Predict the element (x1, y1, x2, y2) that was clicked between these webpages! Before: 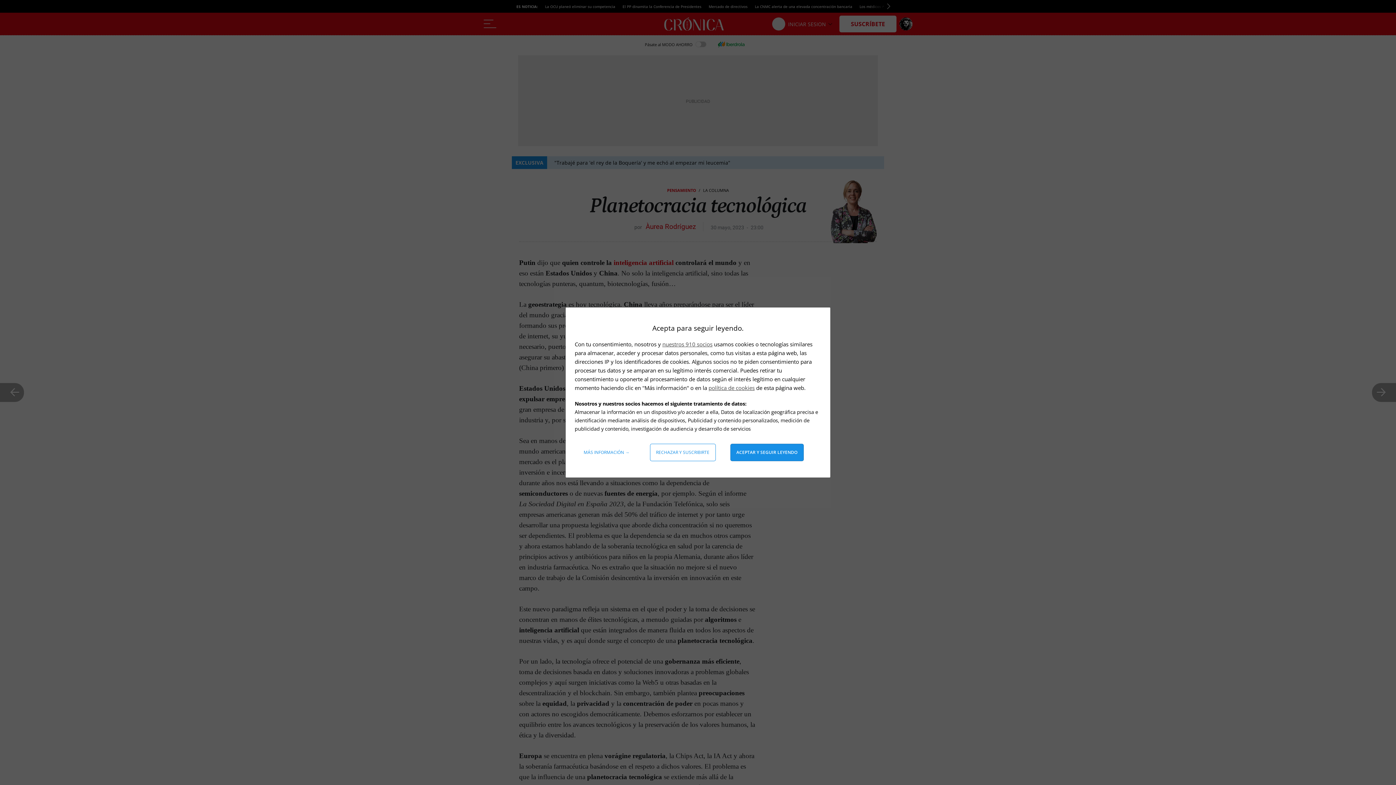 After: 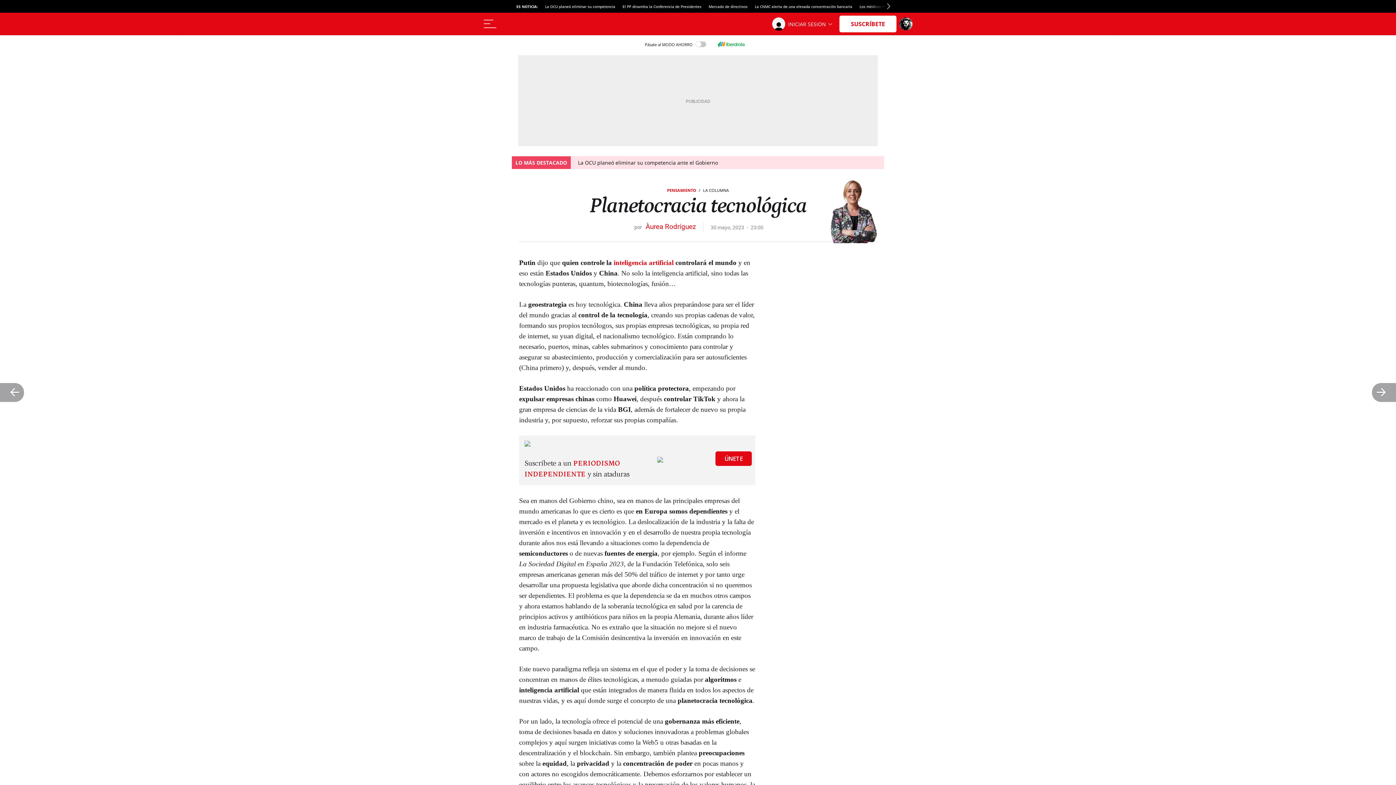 Action: bbox: (730, 444, 803, 461) label: Aceptar y seguir leyendo